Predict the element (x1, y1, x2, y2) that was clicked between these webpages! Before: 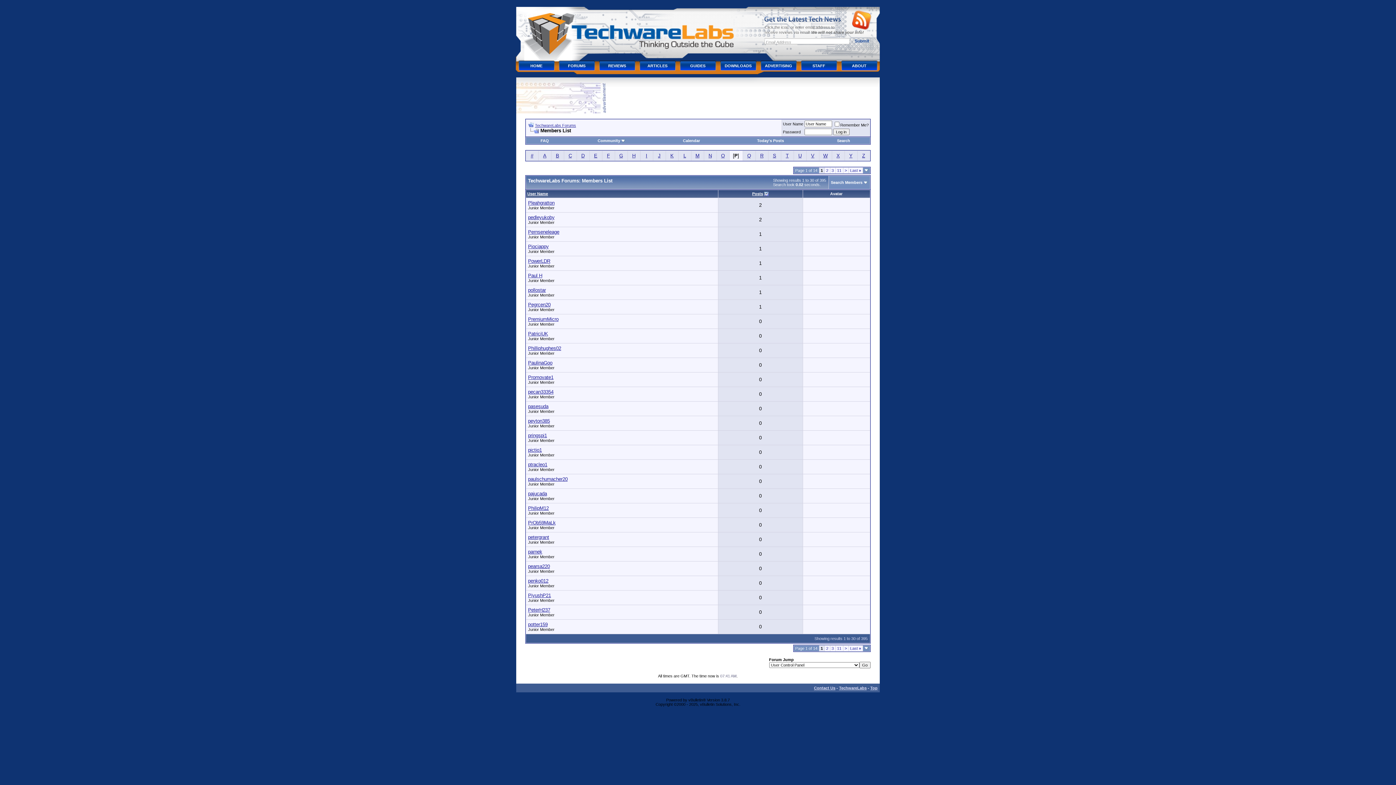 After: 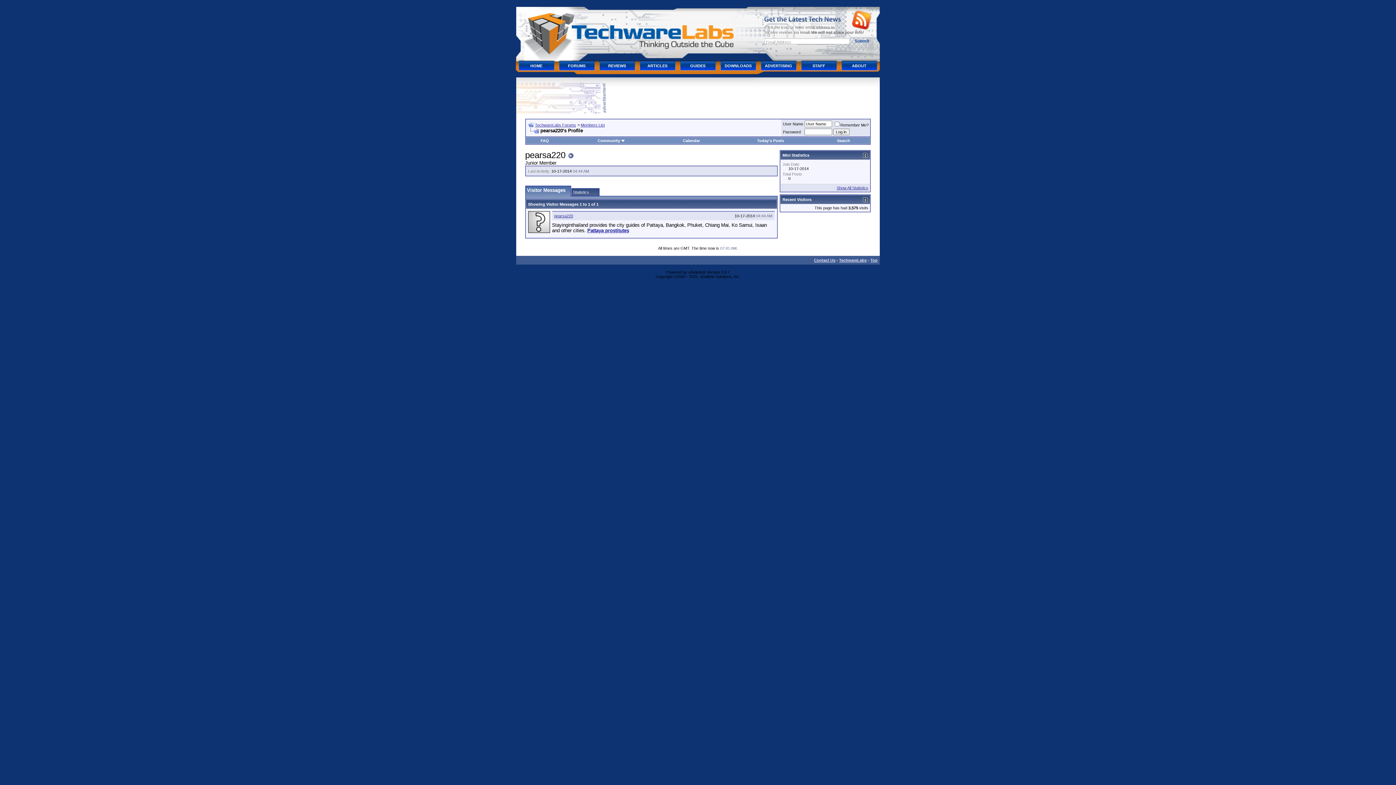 Action: bbox: (528, 564, 550, 569) label: pearsa220